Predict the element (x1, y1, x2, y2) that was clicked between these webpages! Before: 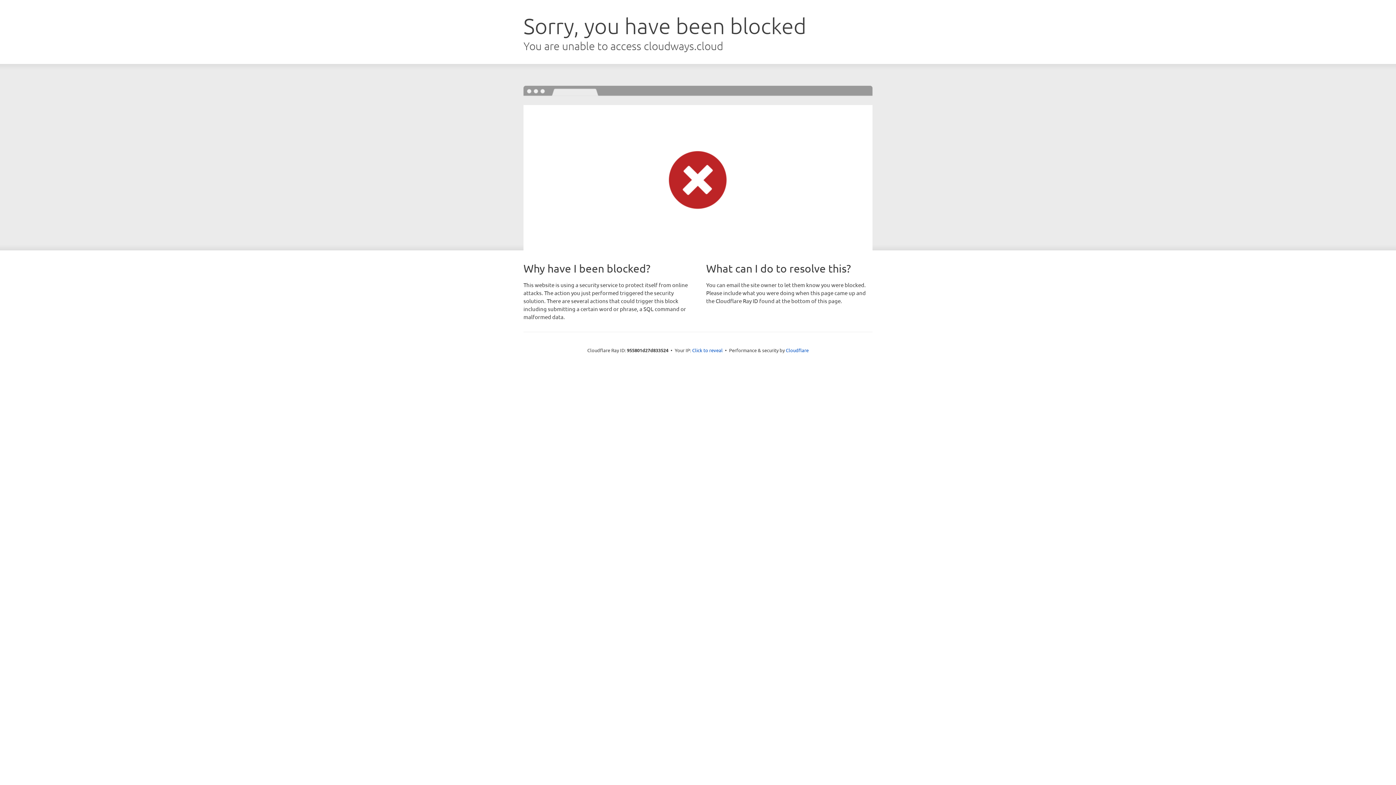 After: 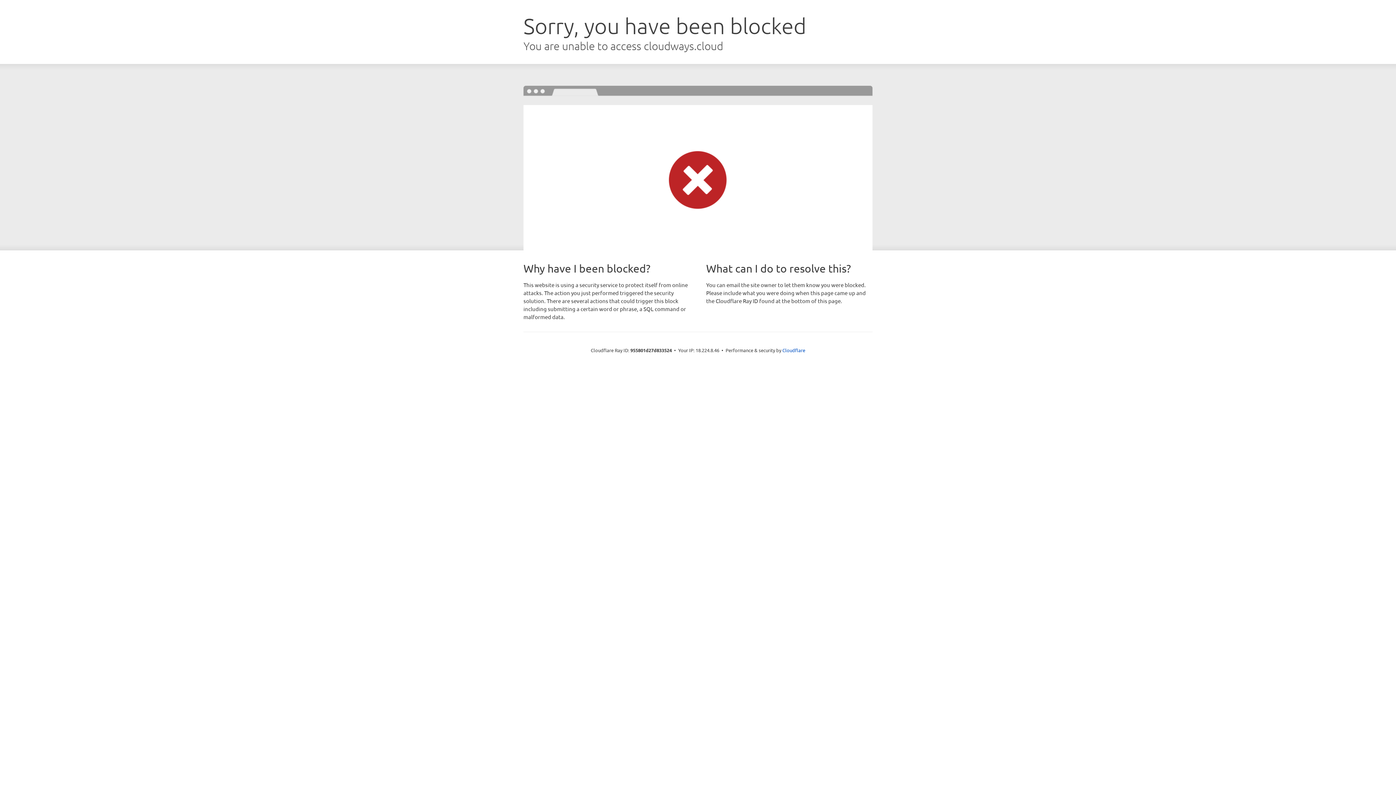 Action: label: Click to reveal bbox: (692, 346, 722, 353)